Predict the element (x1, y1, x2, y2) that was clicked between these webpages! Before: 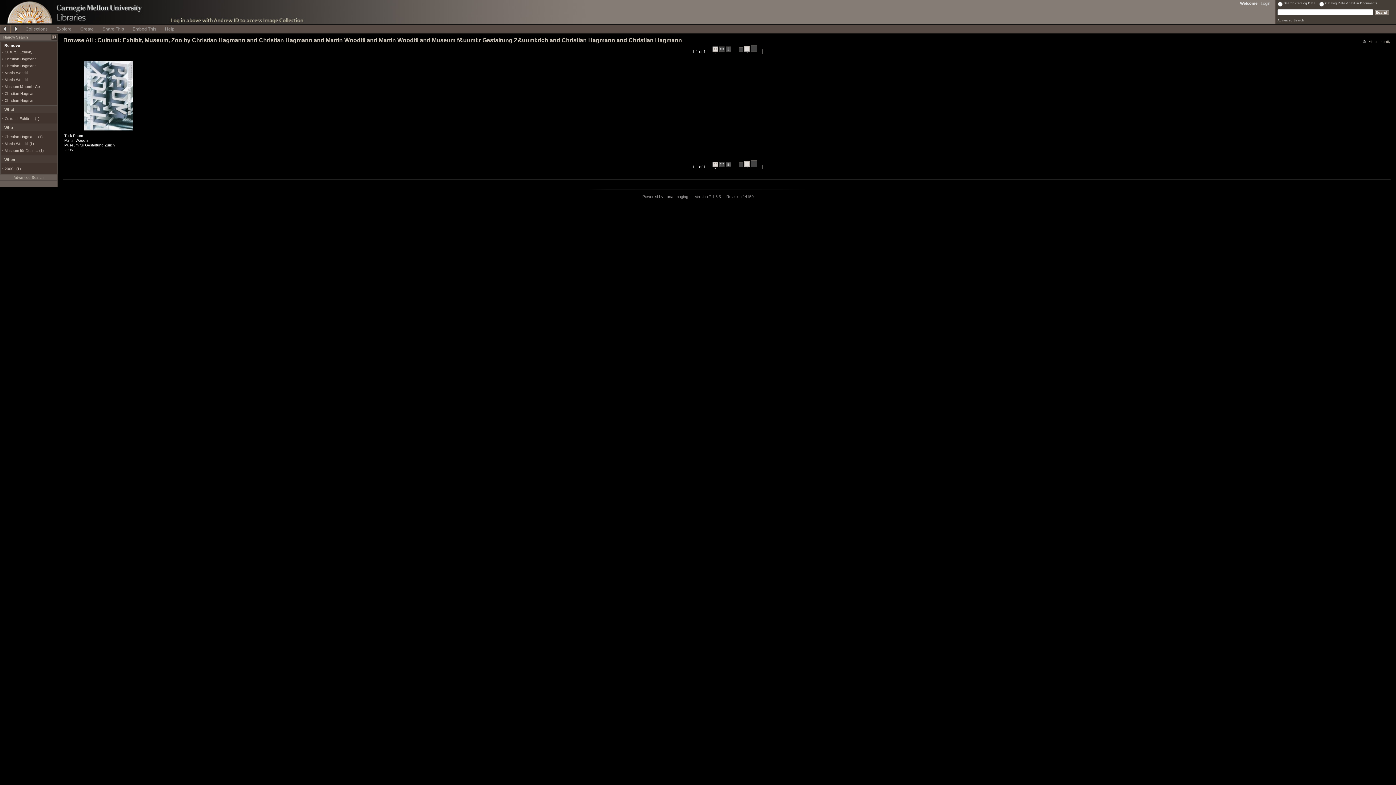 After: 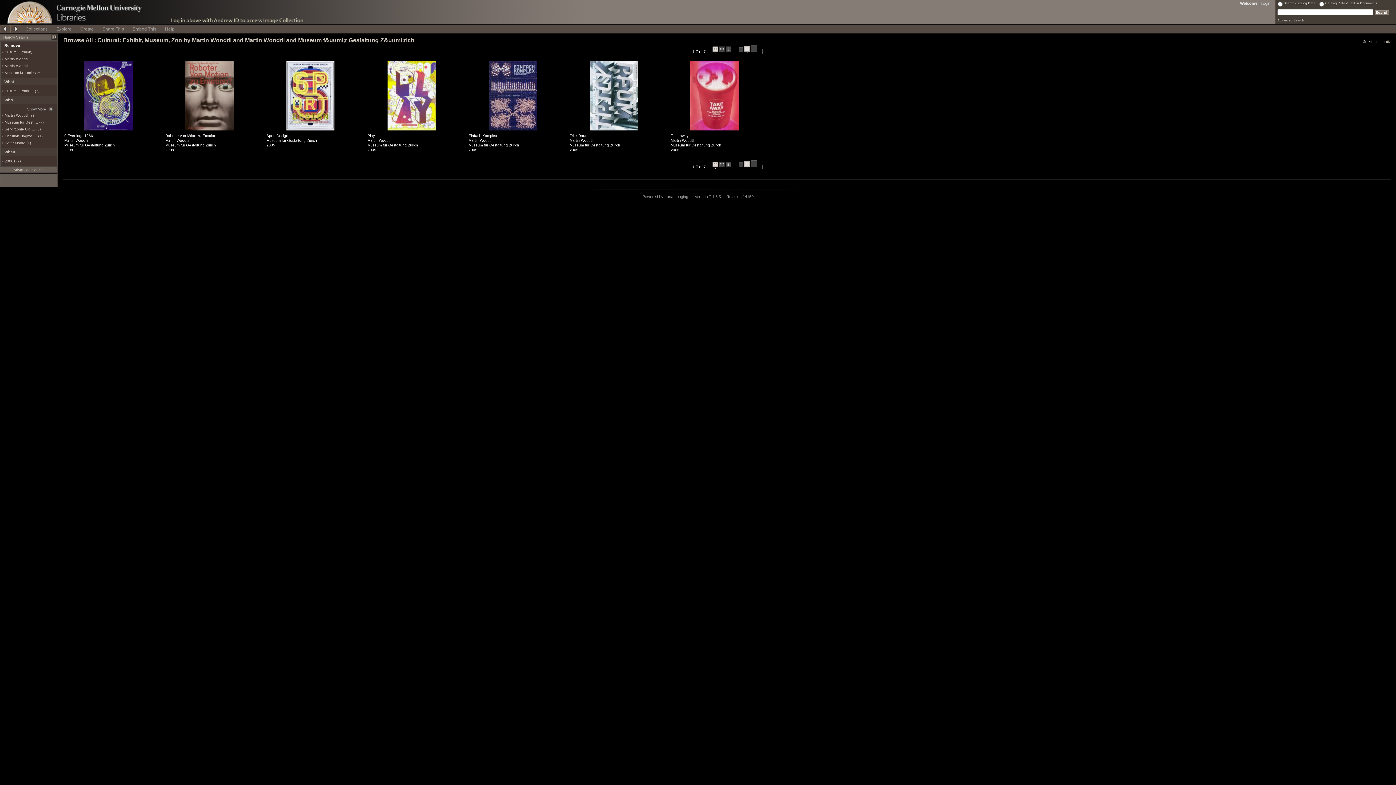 Action: bbox: (4, 91, 36, 95) label: Christian Hagmann